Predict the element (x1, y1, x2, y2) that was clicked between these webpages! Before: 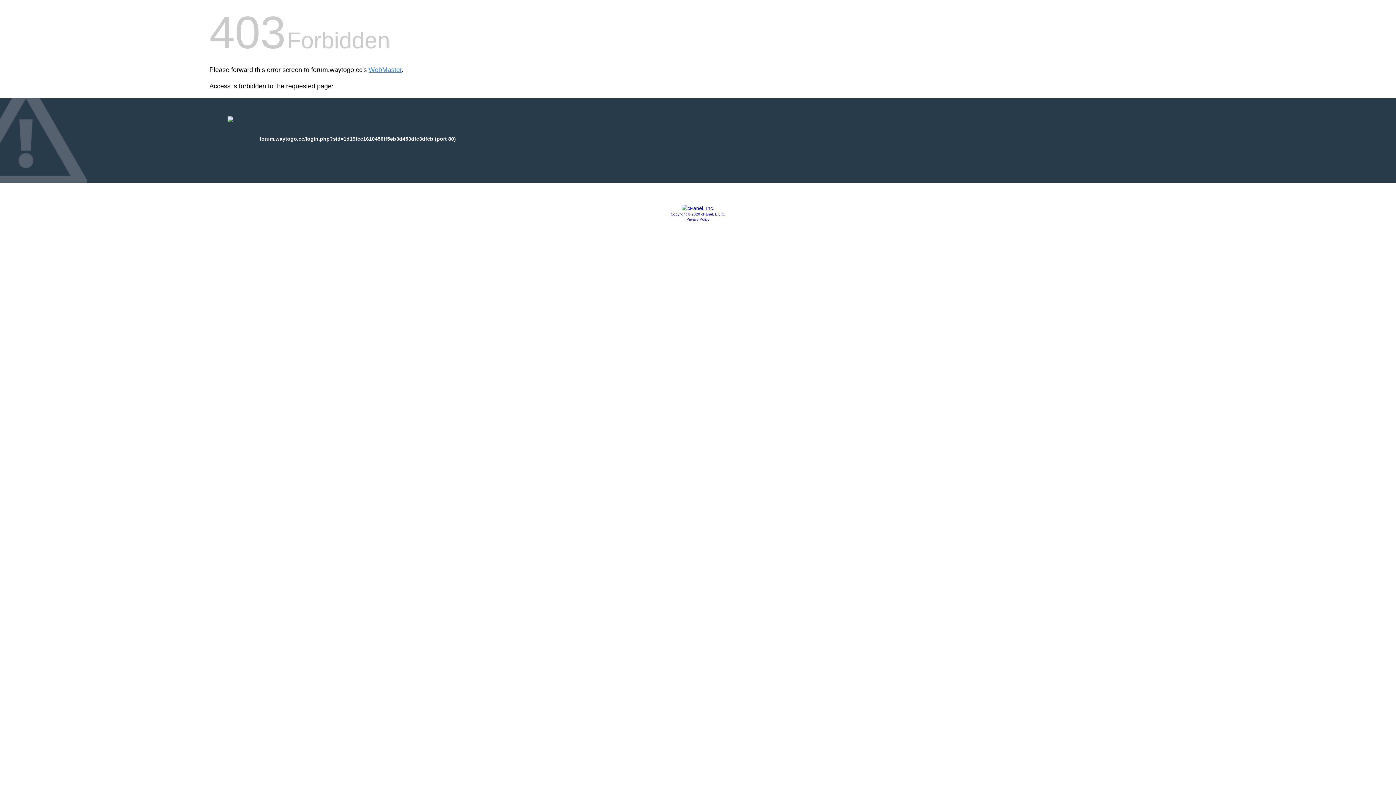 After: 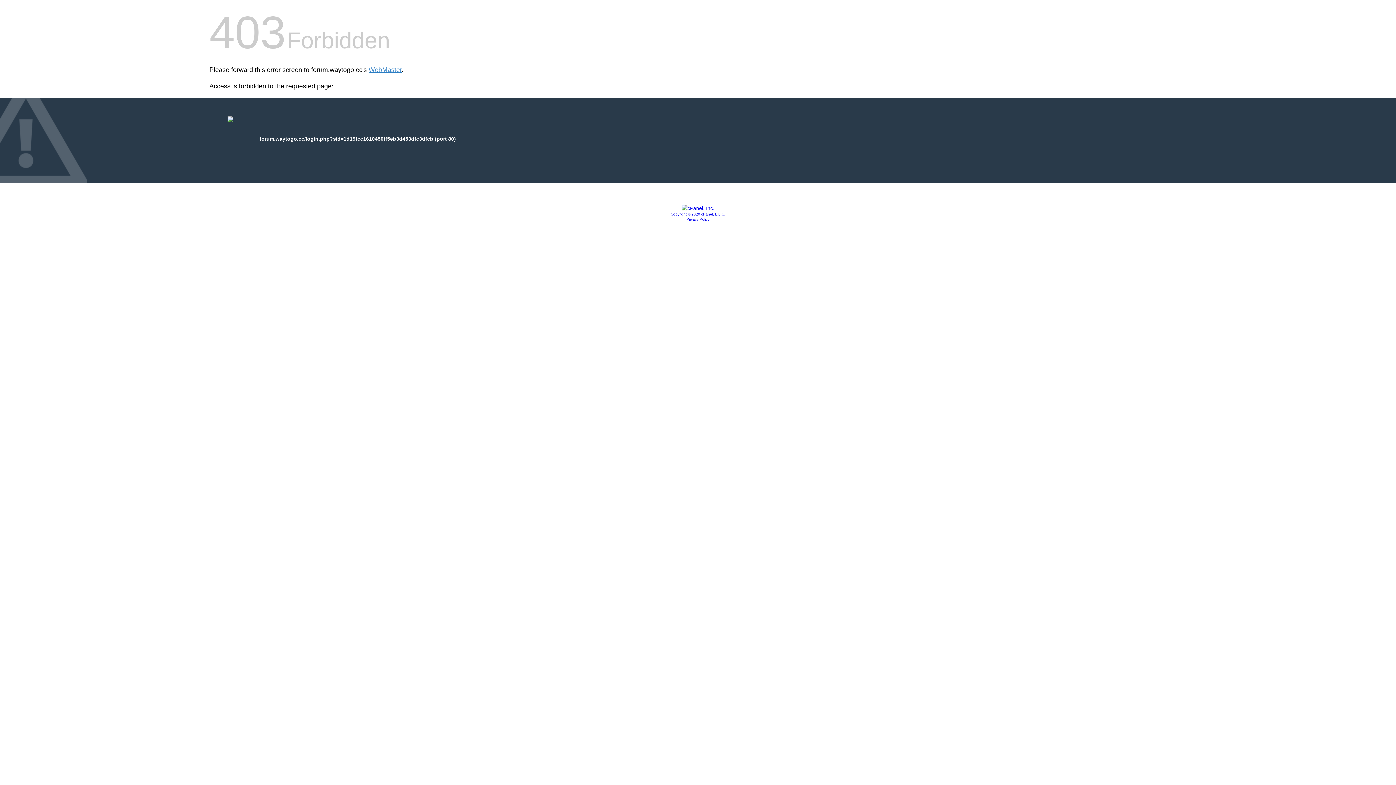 Action: bbox: (670, 212, 725, 216) label: Copyright © 2020 cPanel, L.L.C.